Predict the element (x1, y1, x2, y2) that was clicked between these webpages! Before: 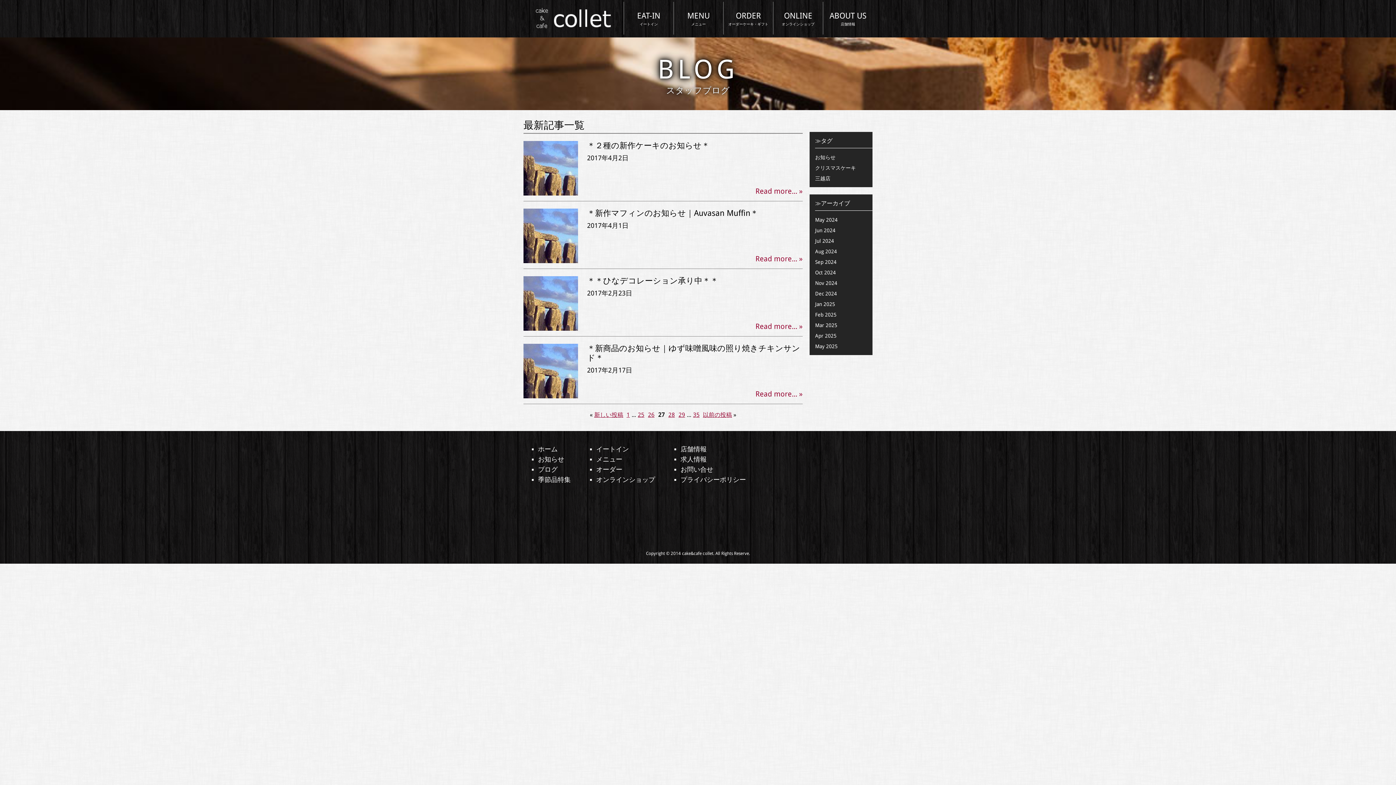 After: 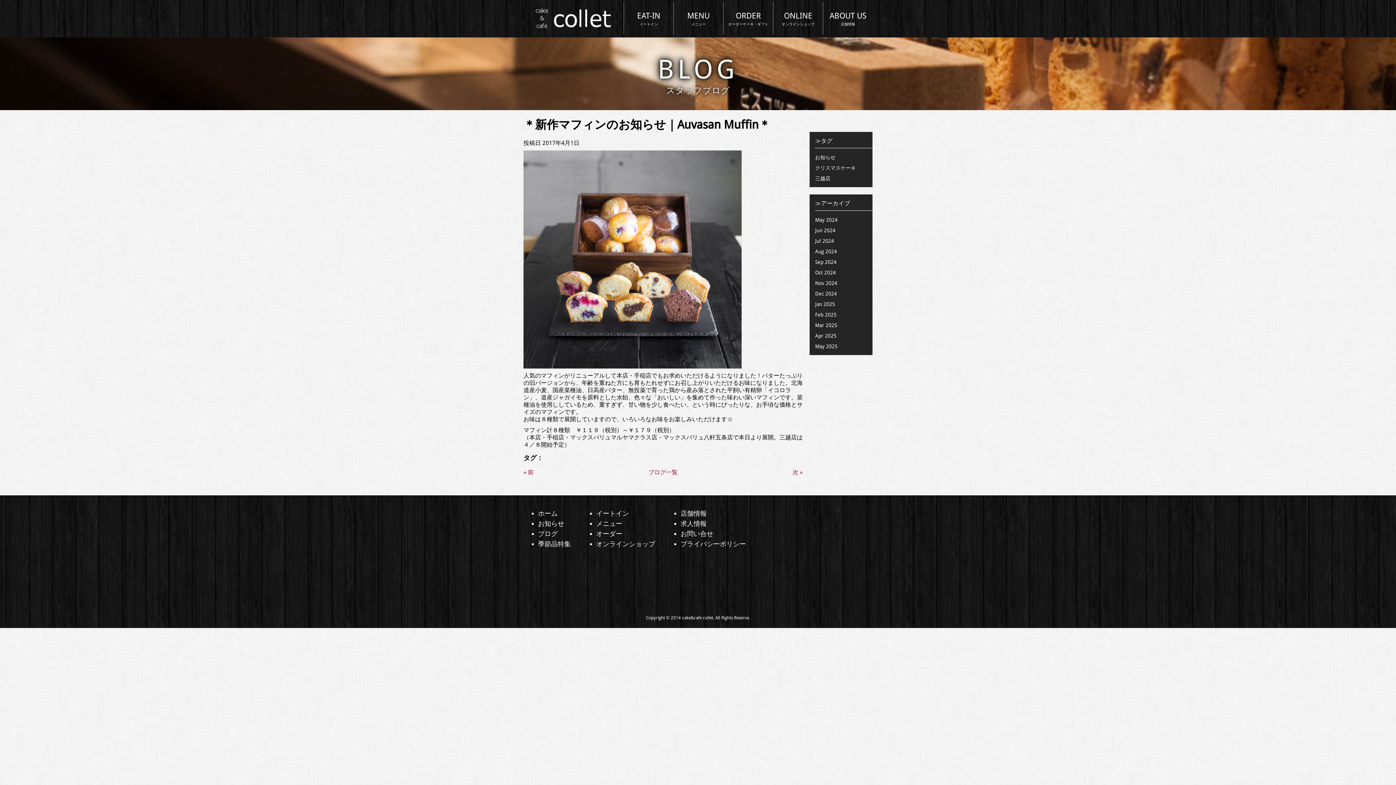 Action: bbox: (755, 254, 802, 263) label: Read more... »